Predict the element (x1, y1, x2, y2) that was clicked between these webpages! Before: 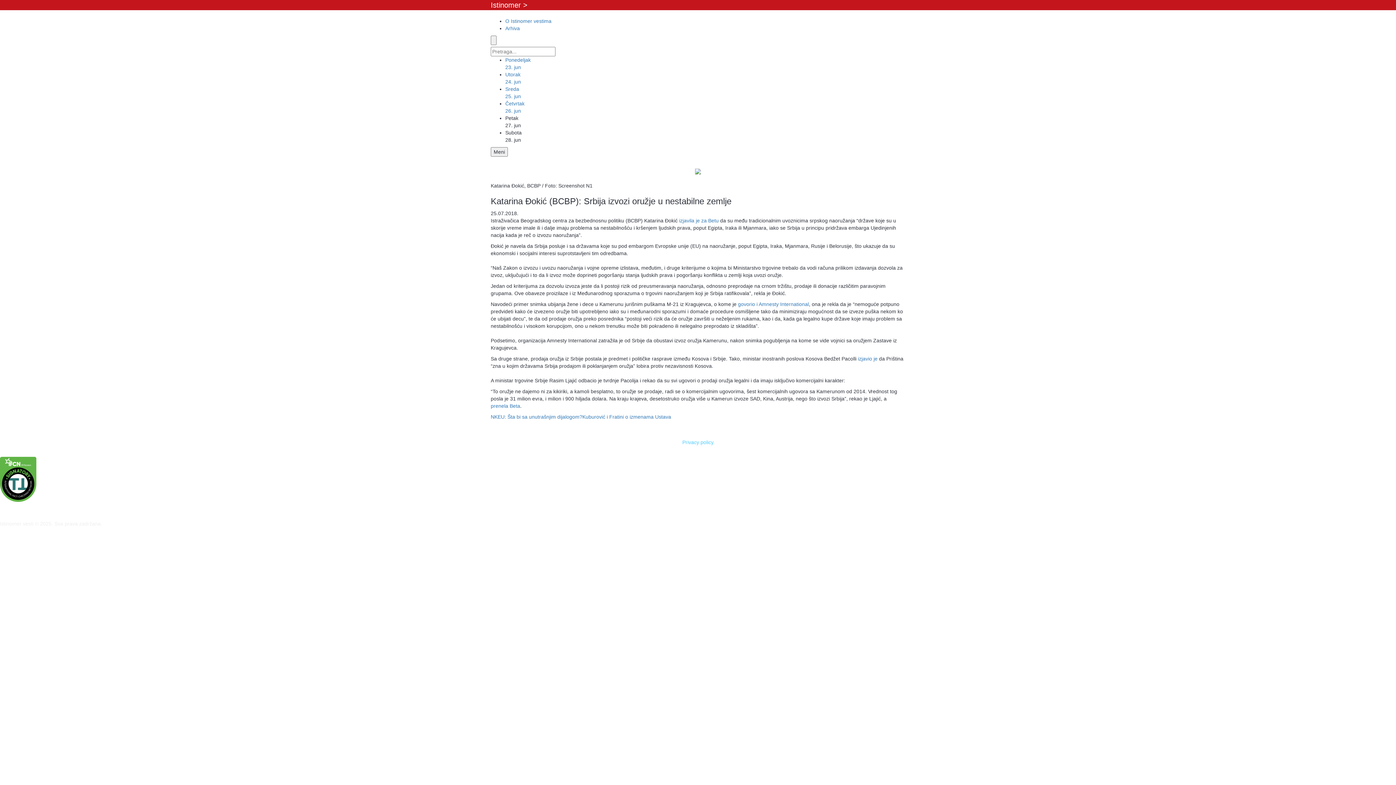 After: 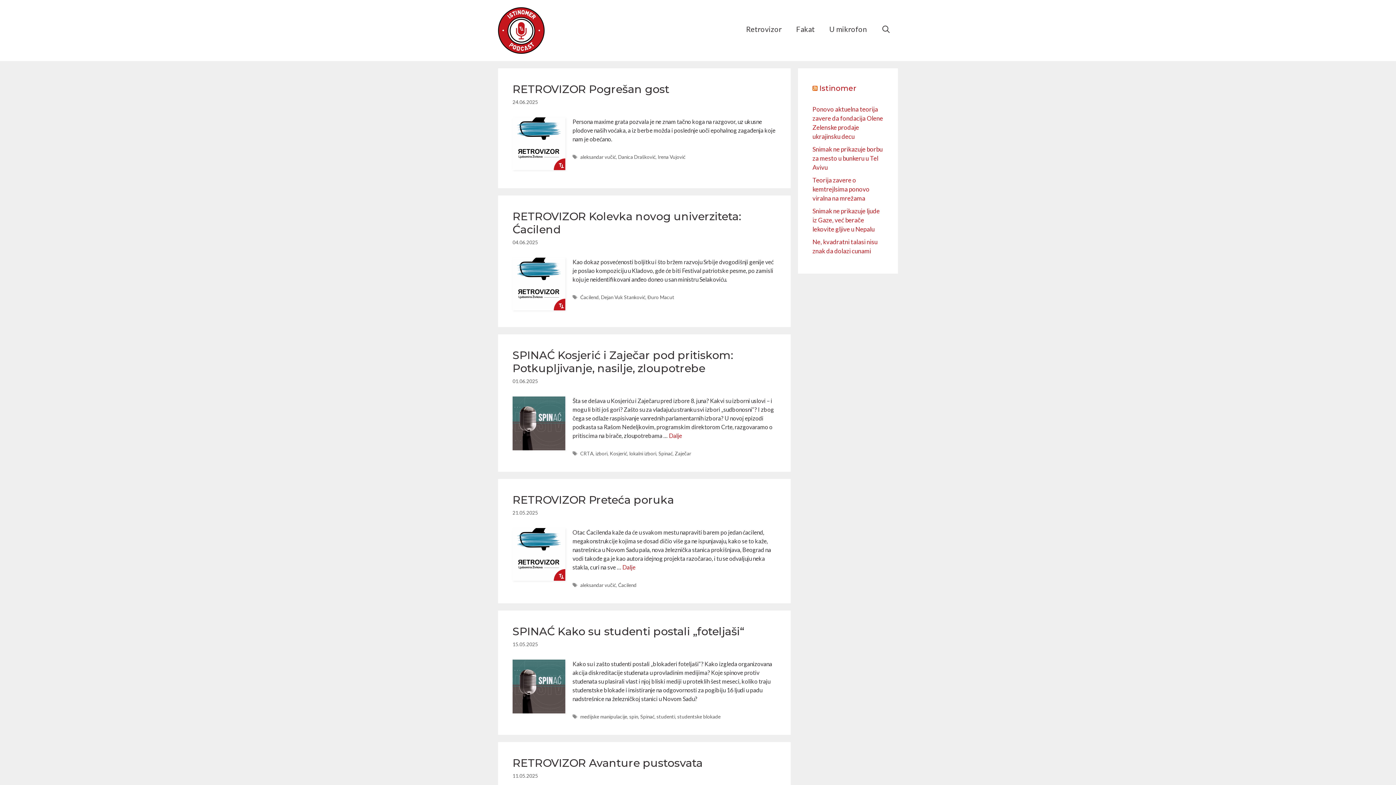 Action: bbox: (695, 168, 701, 174)